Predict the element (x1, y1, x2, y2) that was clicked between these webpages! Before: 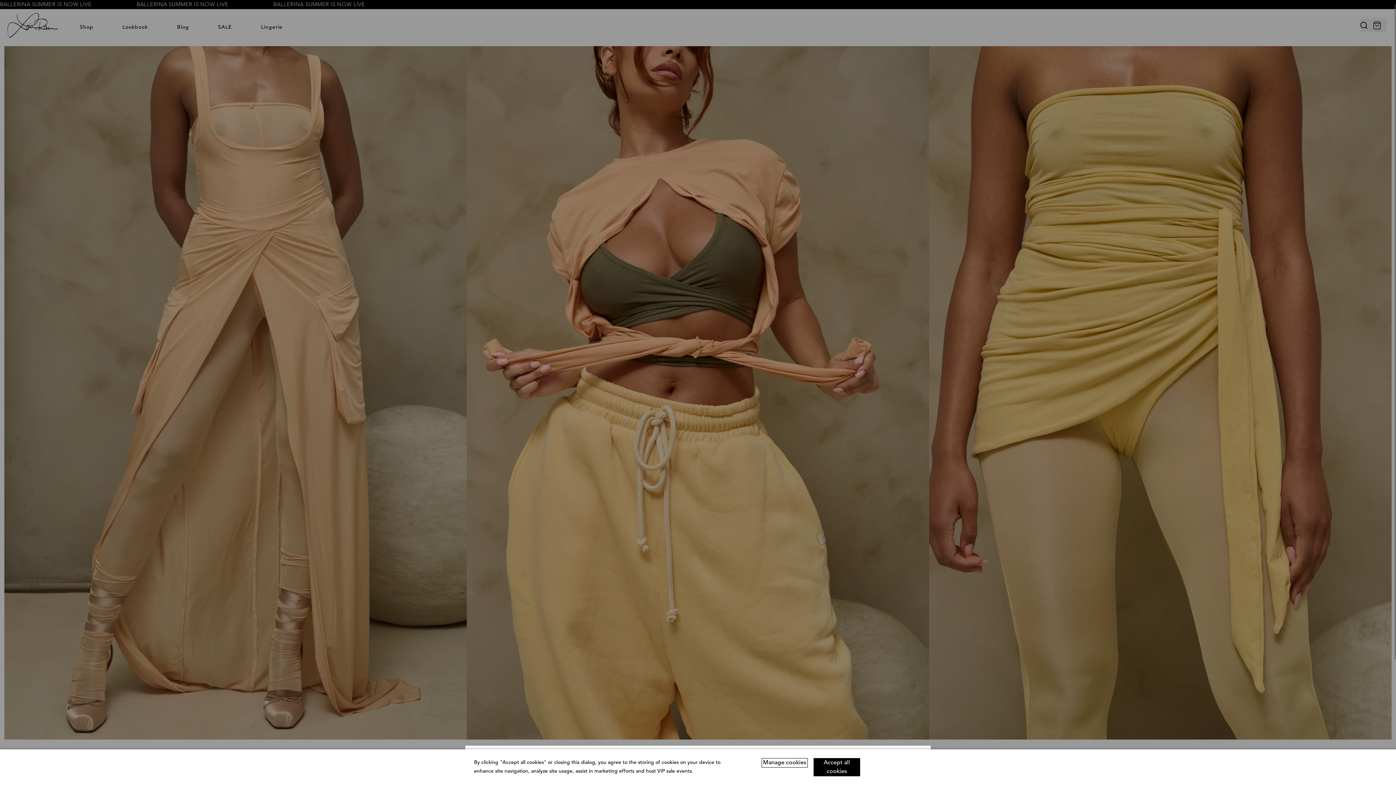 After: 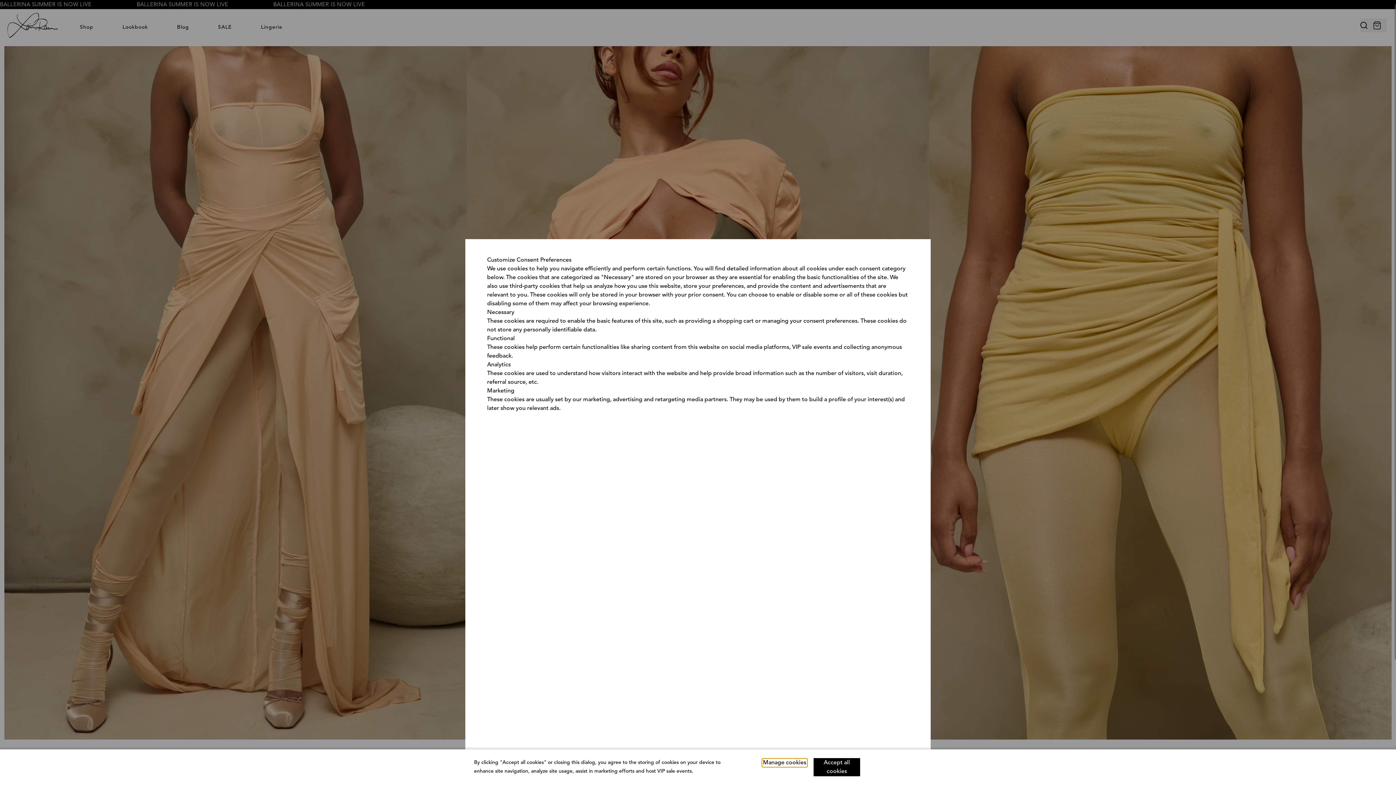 Action: label: Manage cookies bbox: (761, 758, 808, 768)